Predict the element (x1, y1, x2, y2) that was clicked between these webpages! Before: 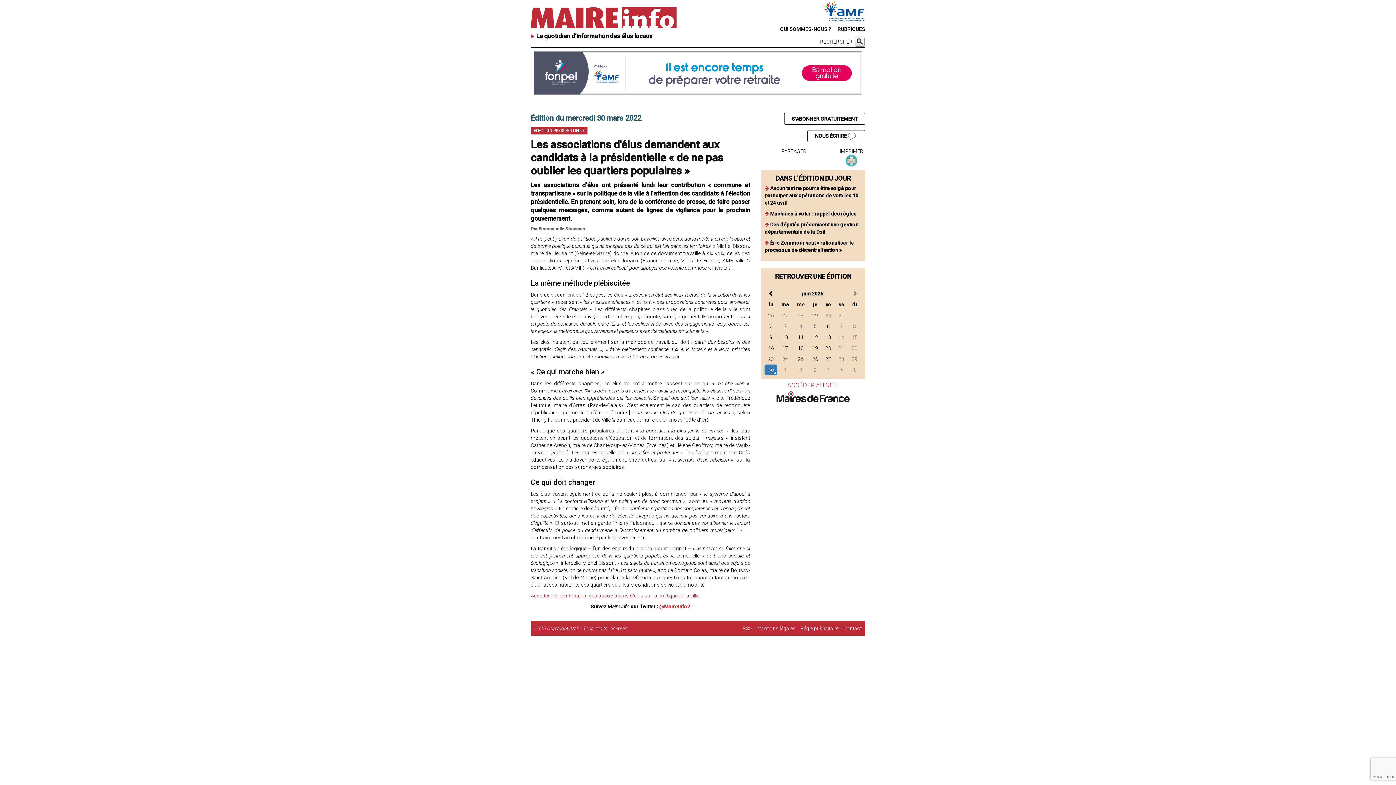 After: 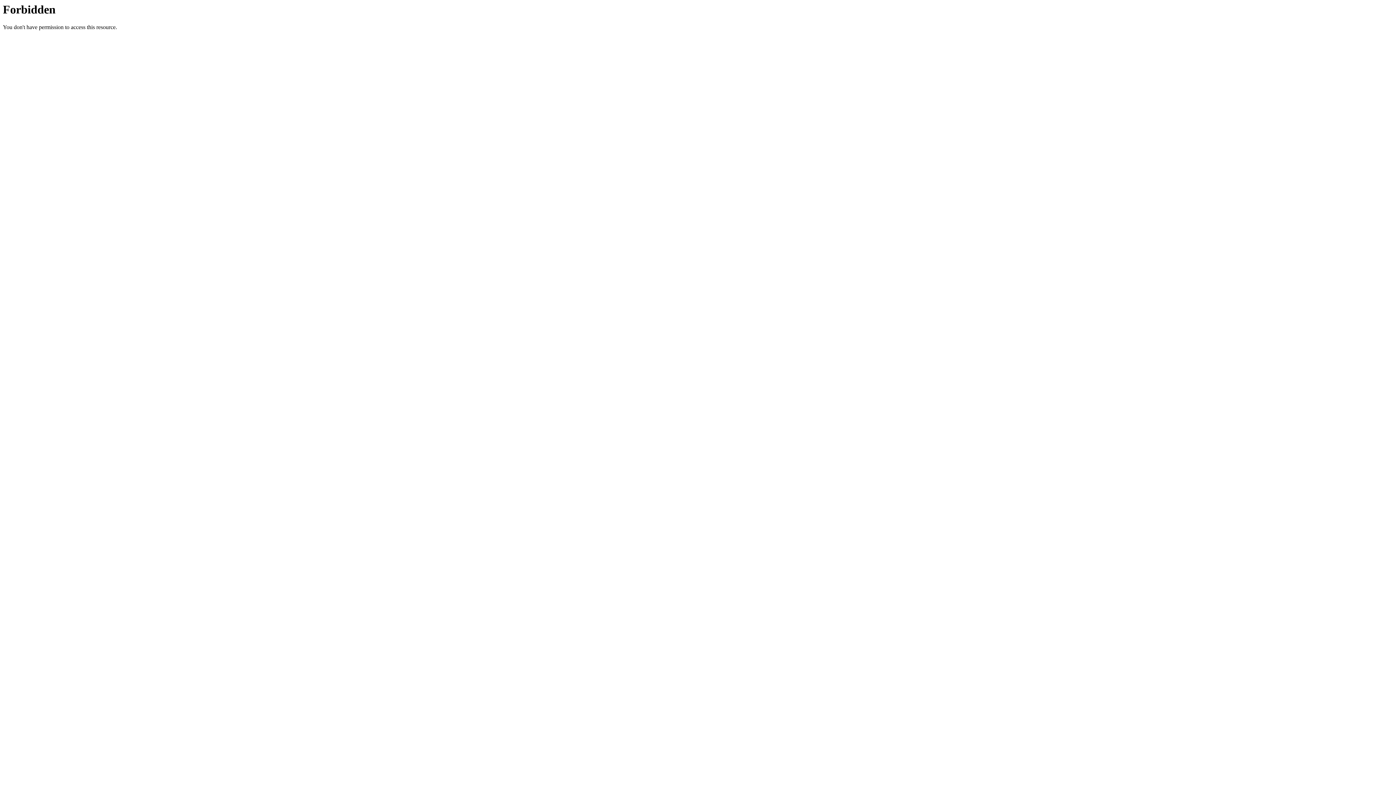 Action: bbox: (843, 625, 861, 631) label: Contact